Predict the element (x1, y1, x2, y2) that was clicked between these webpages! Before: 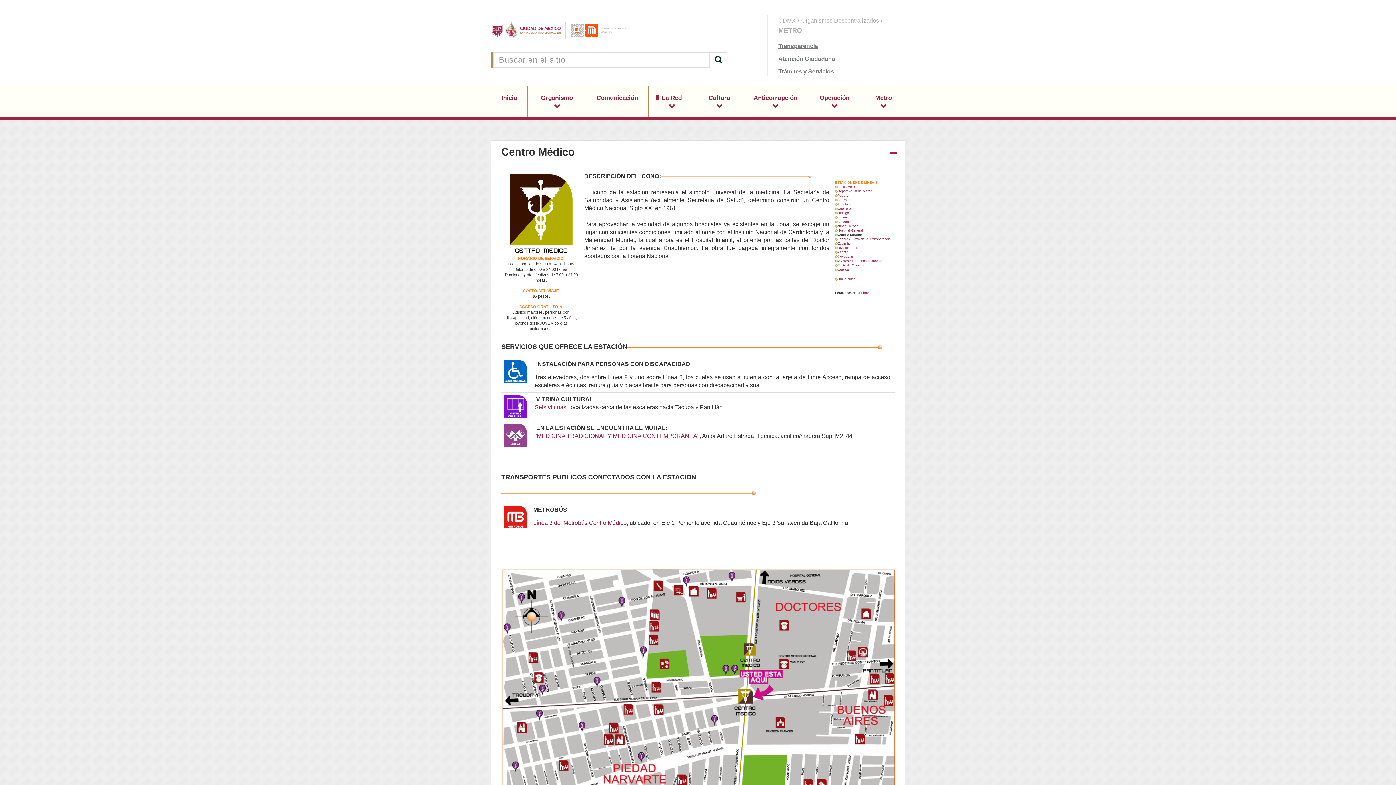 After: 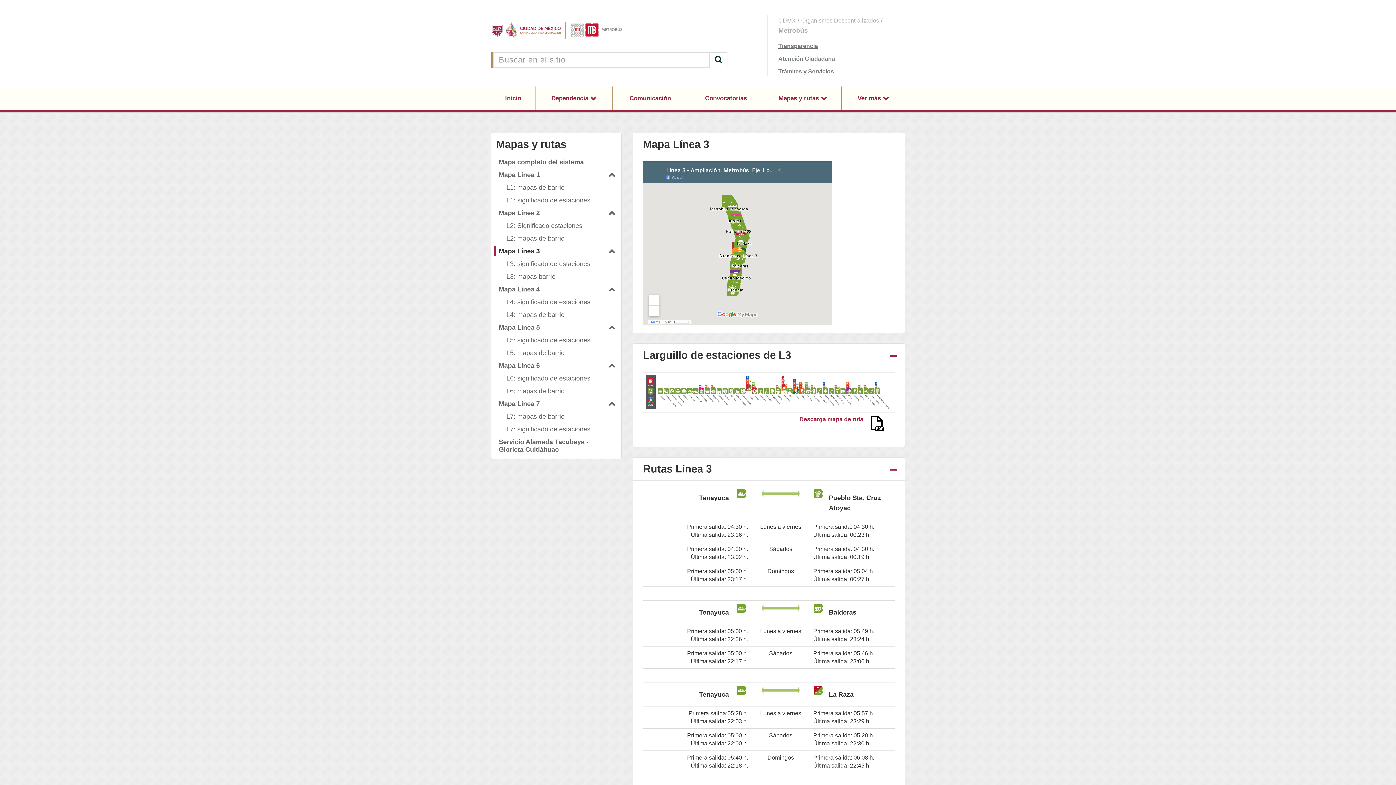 Action: label: Línea 3 del Metrobús Centro Médico, bbox: (533, 520, 628, 526)